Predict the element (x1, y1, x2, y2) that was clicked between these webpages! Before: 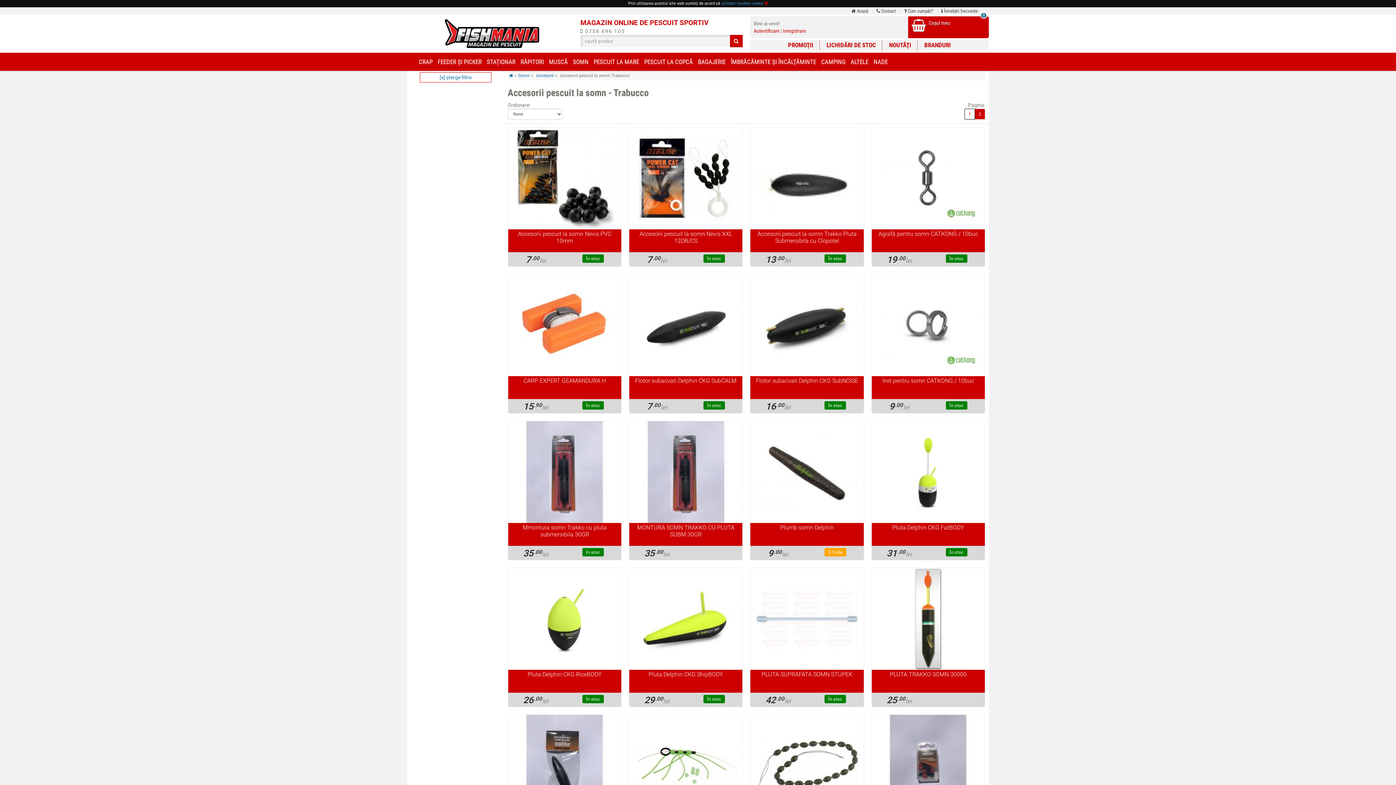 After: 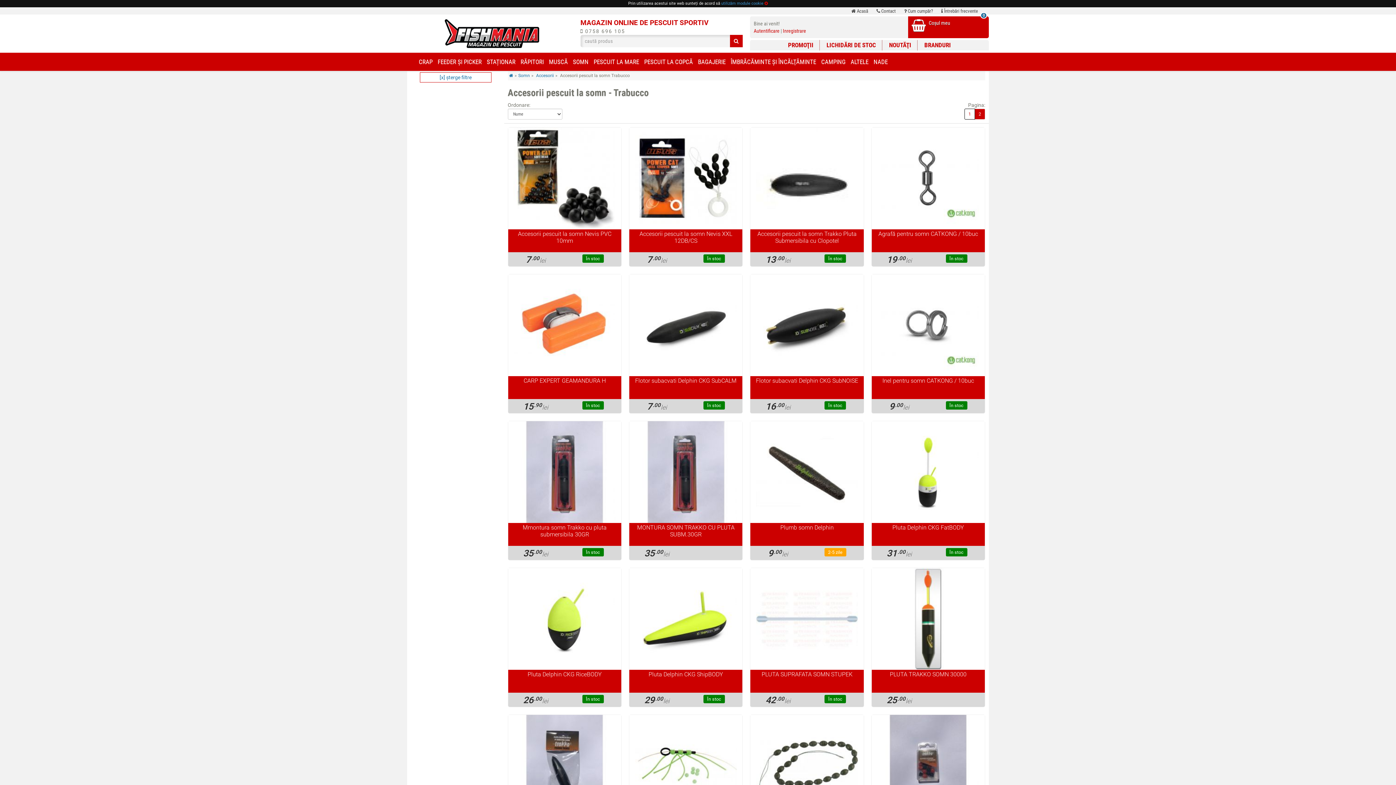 Action: label:  0758 696 105 bbox: (580, 28, 625, 34)